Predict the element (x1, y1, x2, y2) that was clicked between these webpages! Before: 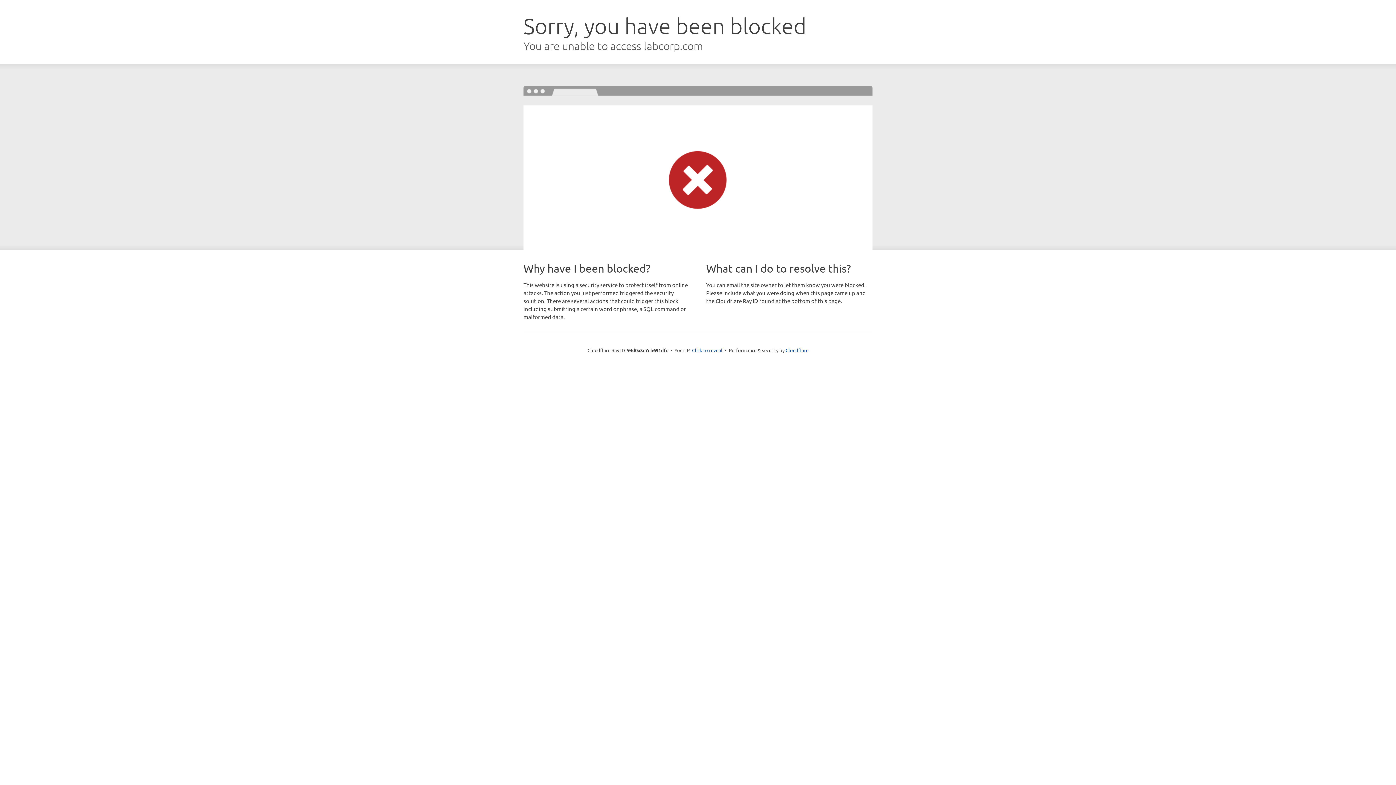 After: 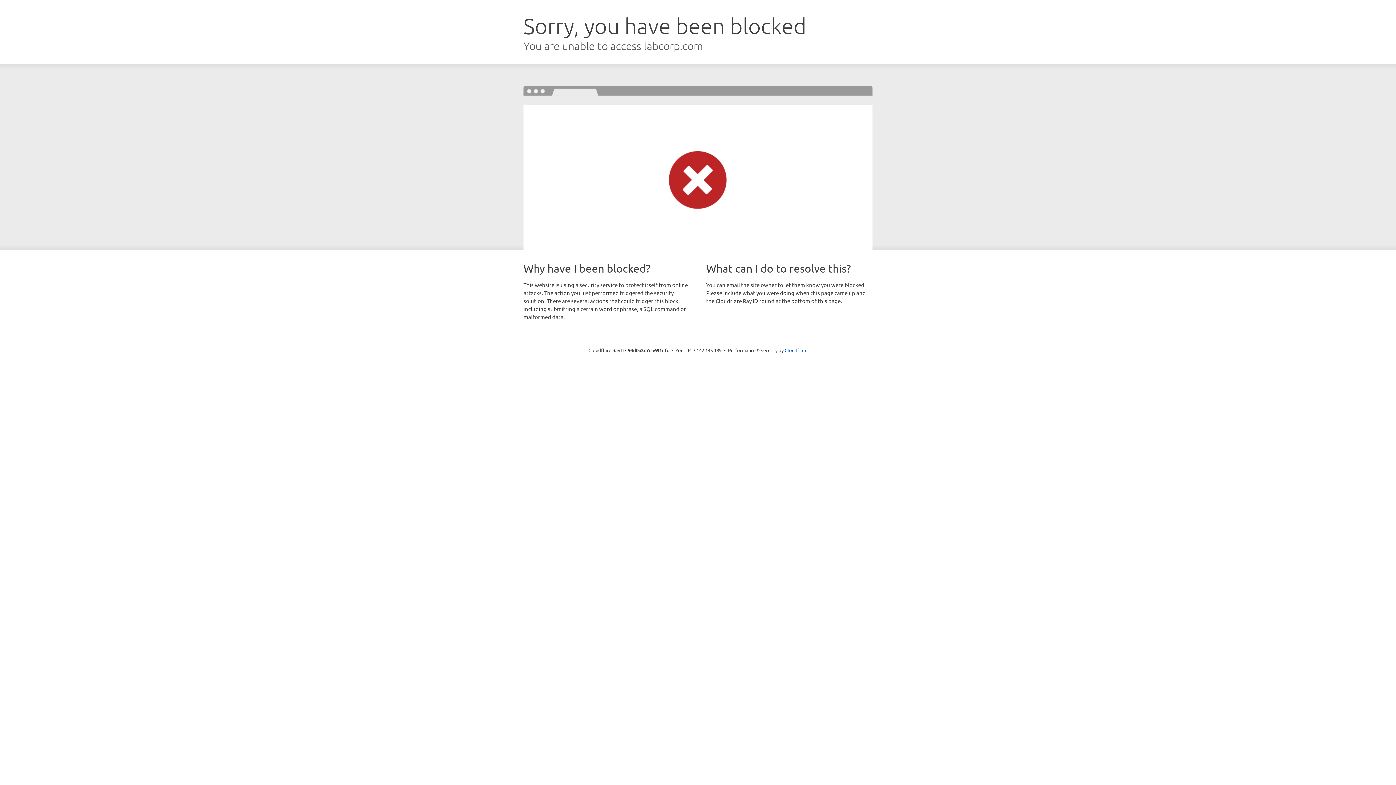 Action: bbox: (692, 346, 722, 353) label: Click to reveal